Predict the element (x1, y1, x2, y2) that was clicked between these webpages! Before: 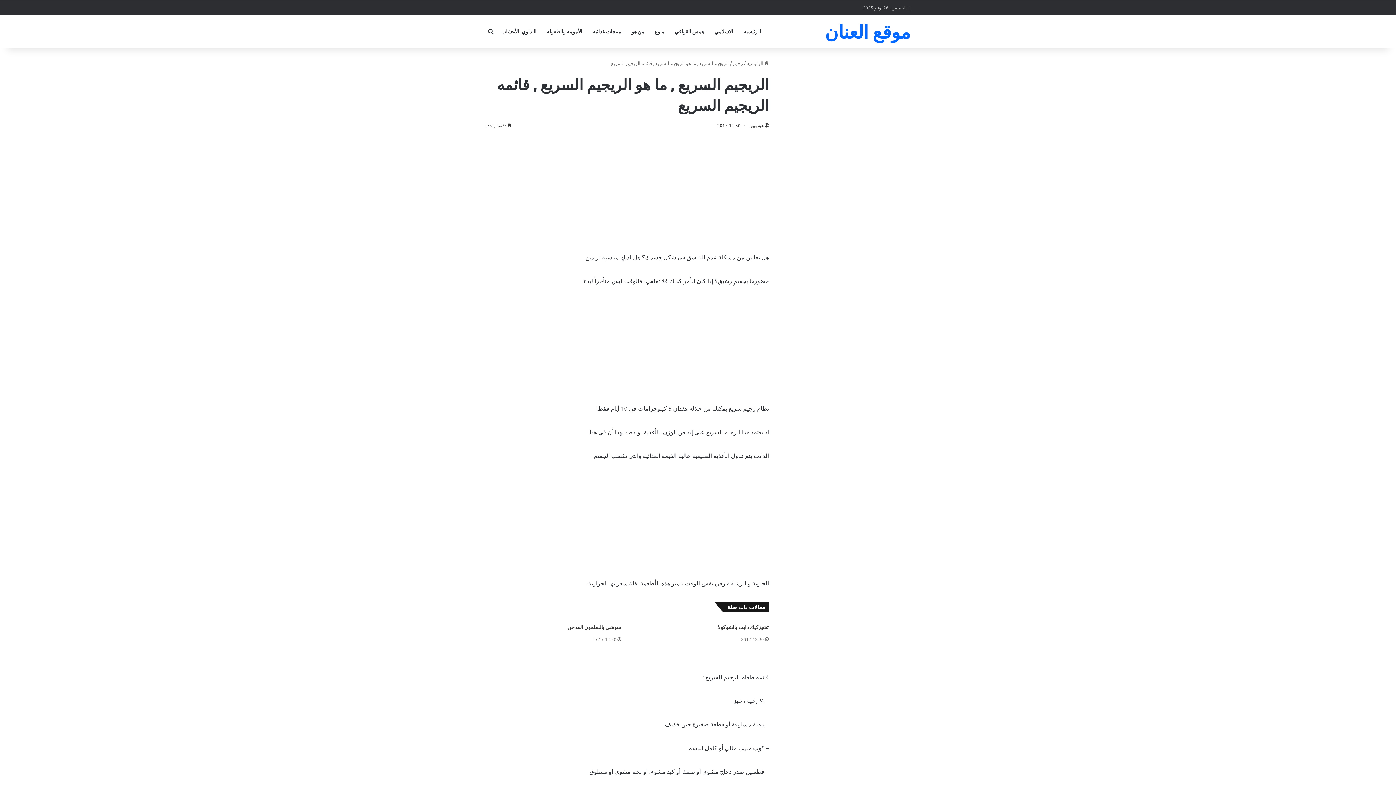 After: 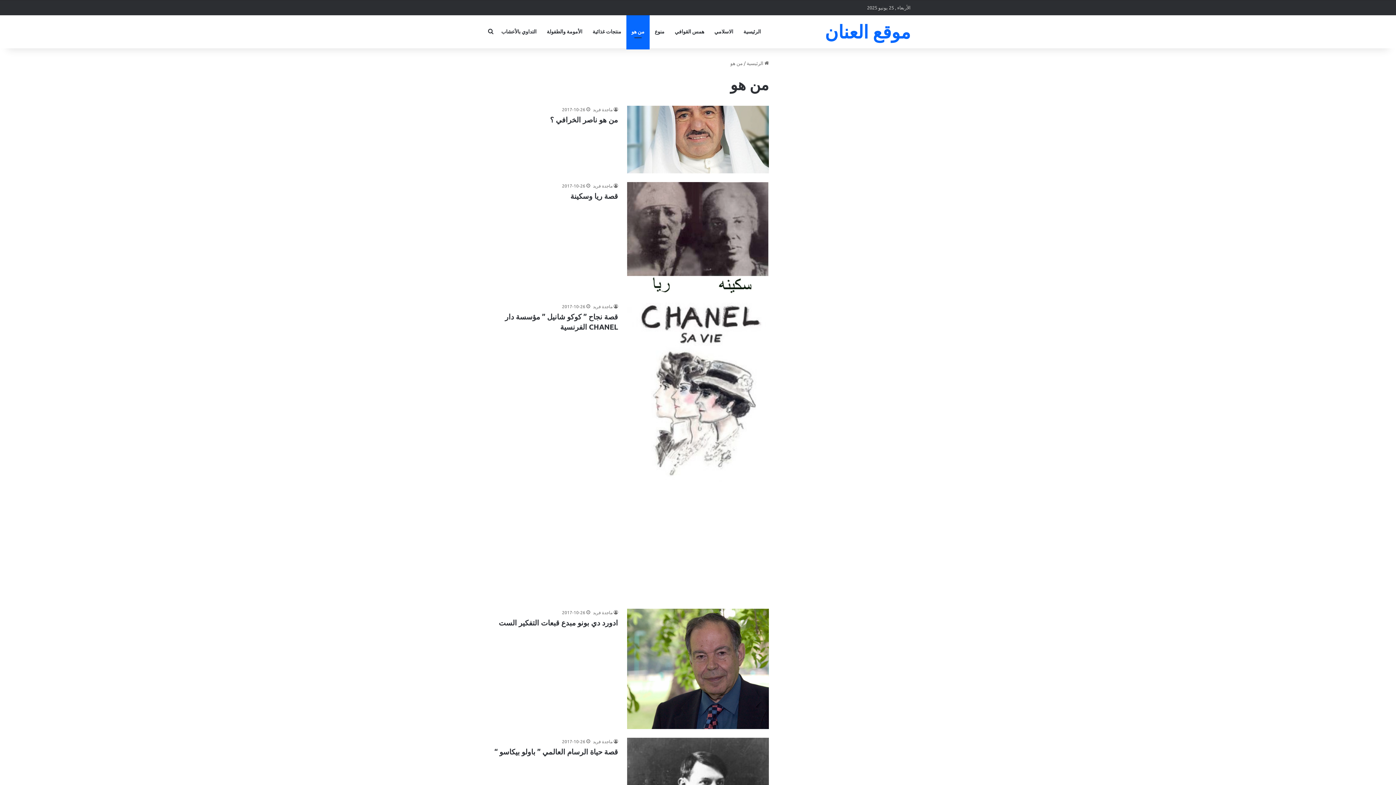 Action: label: من هو bbox: (626, 15, 649, 47)